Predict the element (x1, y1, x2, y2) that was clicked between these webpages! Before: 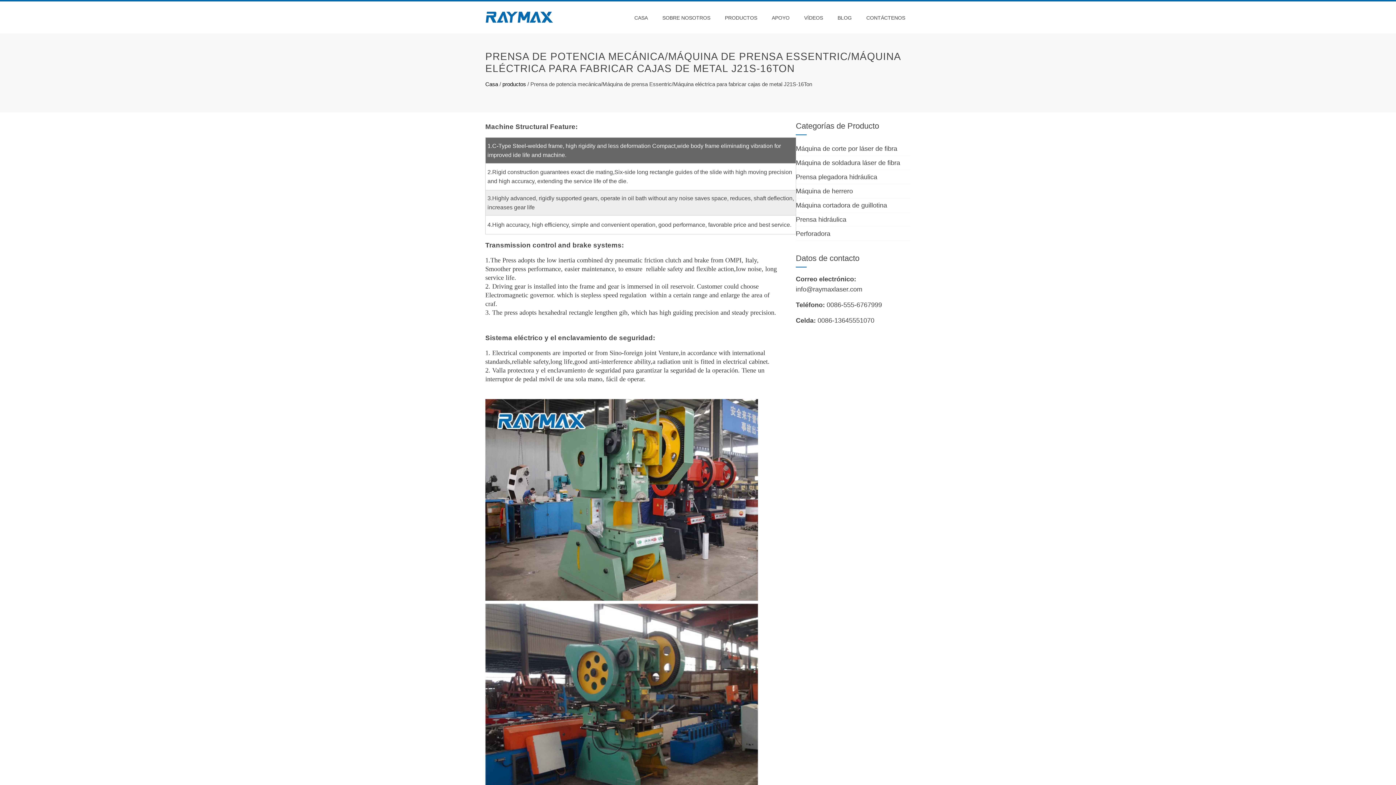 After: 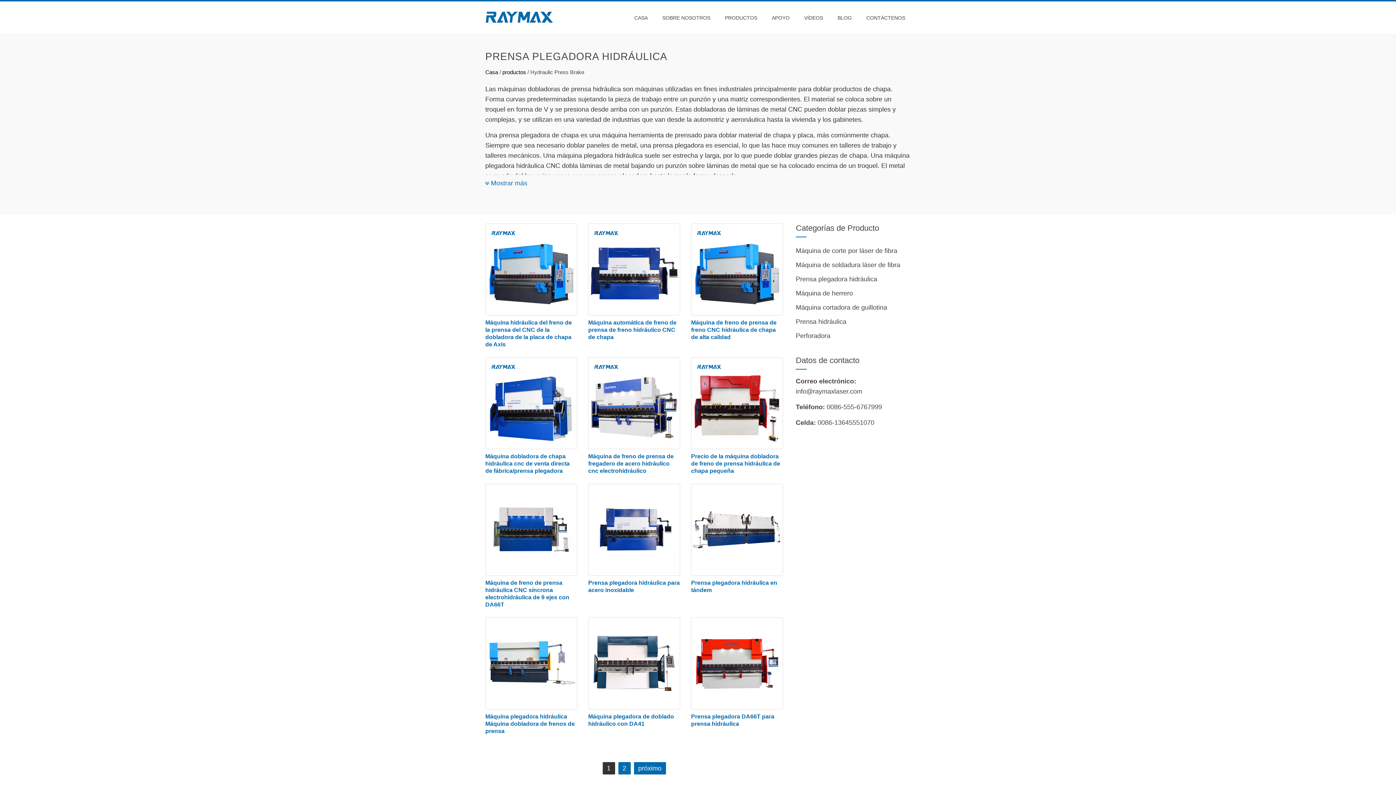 Action: label: Prensa plegadora hidráulica bbox: (796, 173, 877, 180)